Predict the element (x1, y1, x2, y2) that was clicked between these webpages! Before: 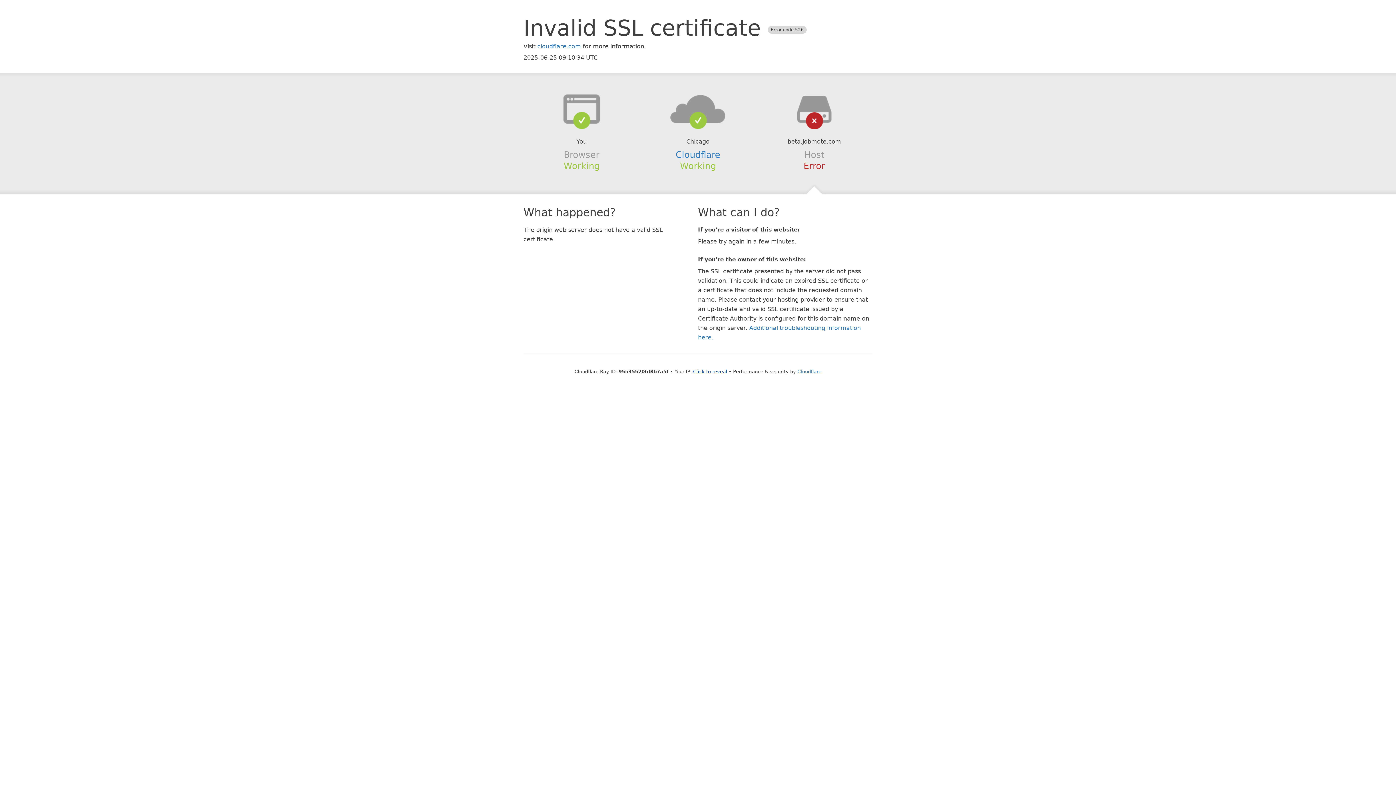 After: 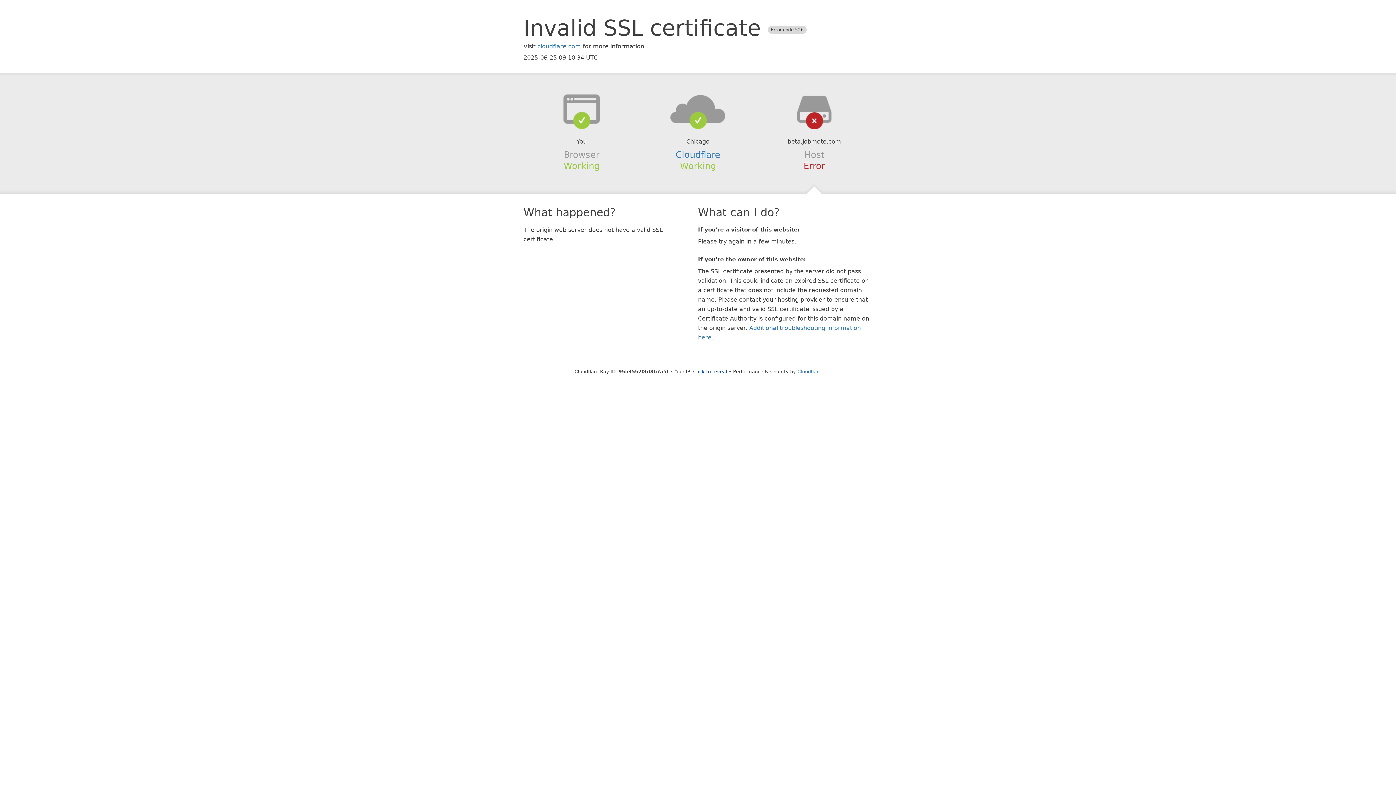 Action: bbox: (639, 94, 756, 123)